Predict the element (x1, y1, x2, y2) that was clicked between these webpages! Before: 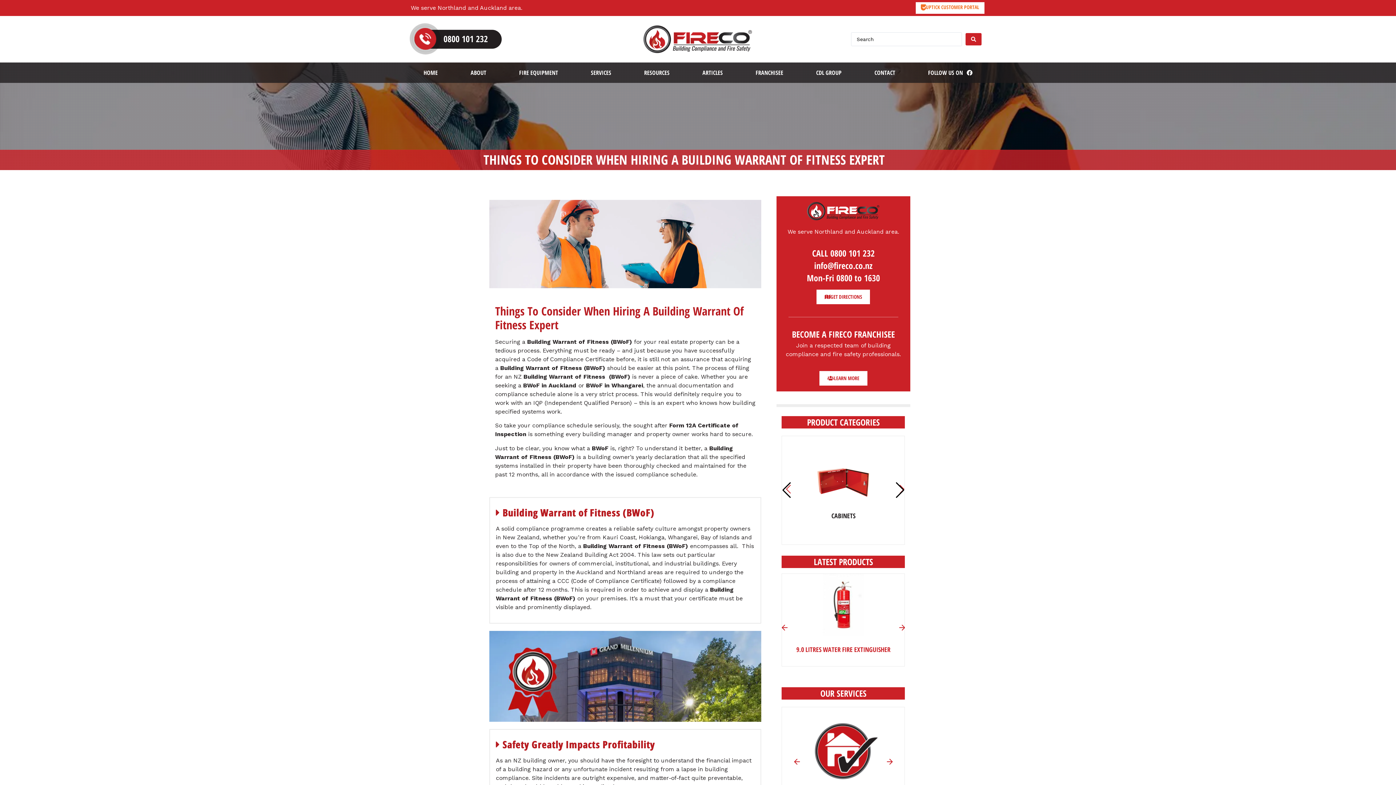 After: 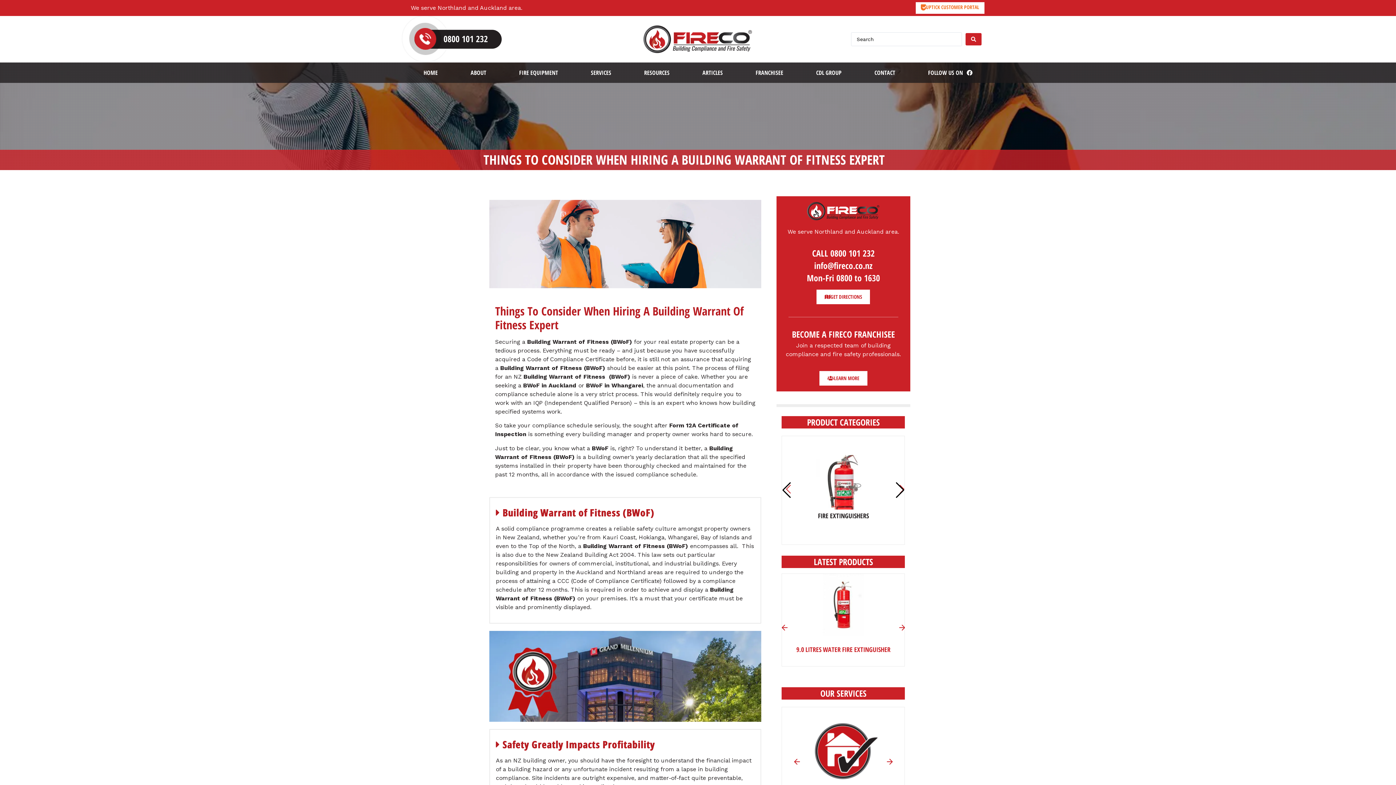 Action: bbox: (814, 259, 872, 271) label: info@fireco.co.nz